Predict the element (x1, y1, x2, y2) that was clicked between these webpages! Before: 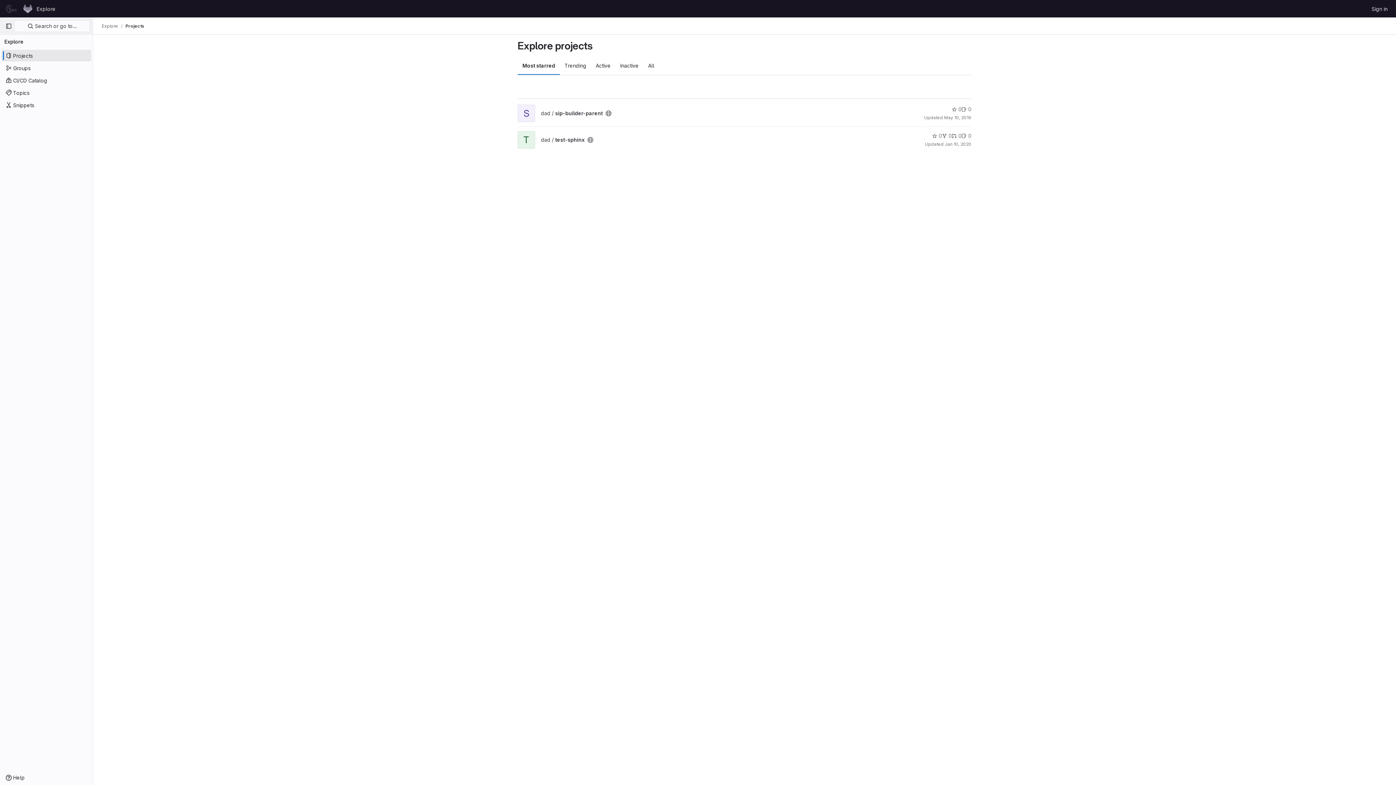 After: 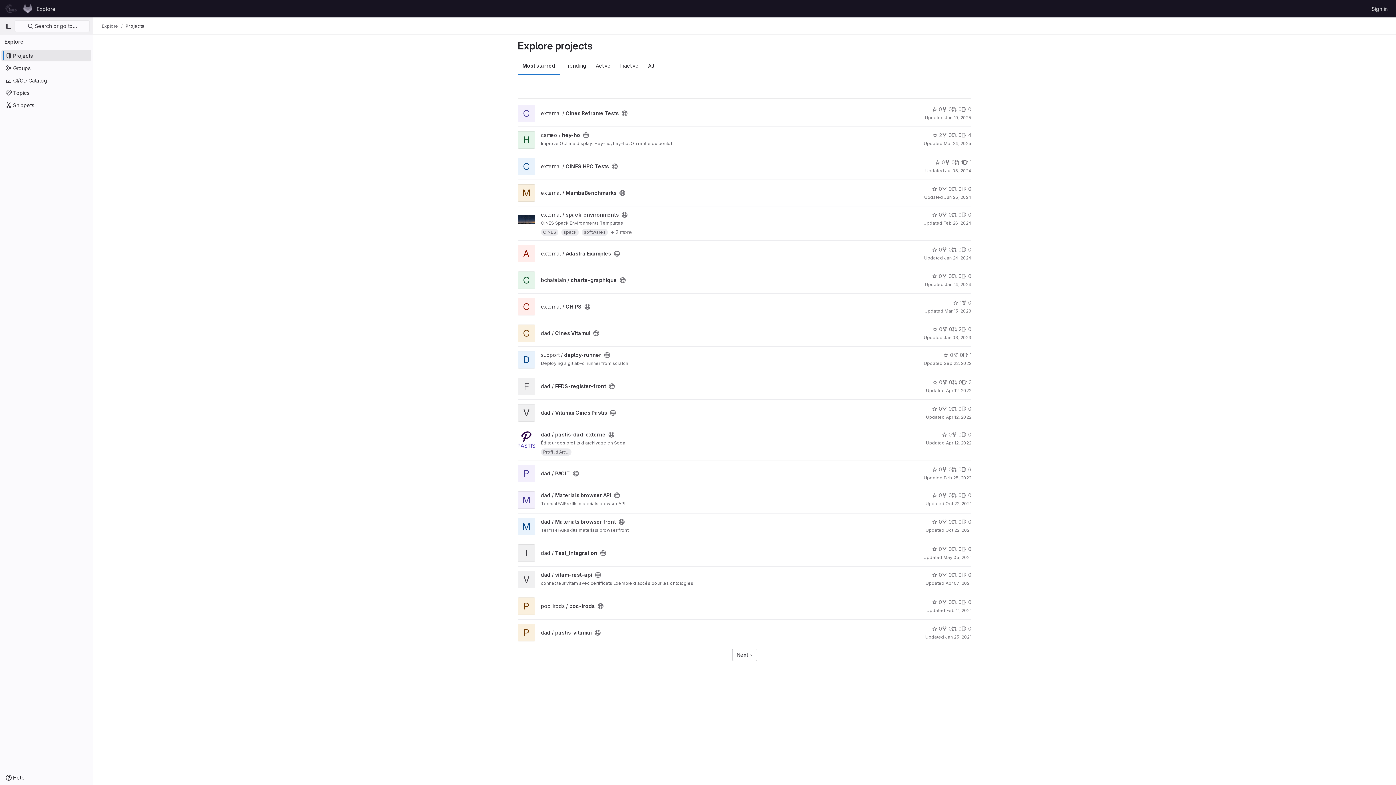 Action: label: Explore bbox: (33, 2, 58, 14)